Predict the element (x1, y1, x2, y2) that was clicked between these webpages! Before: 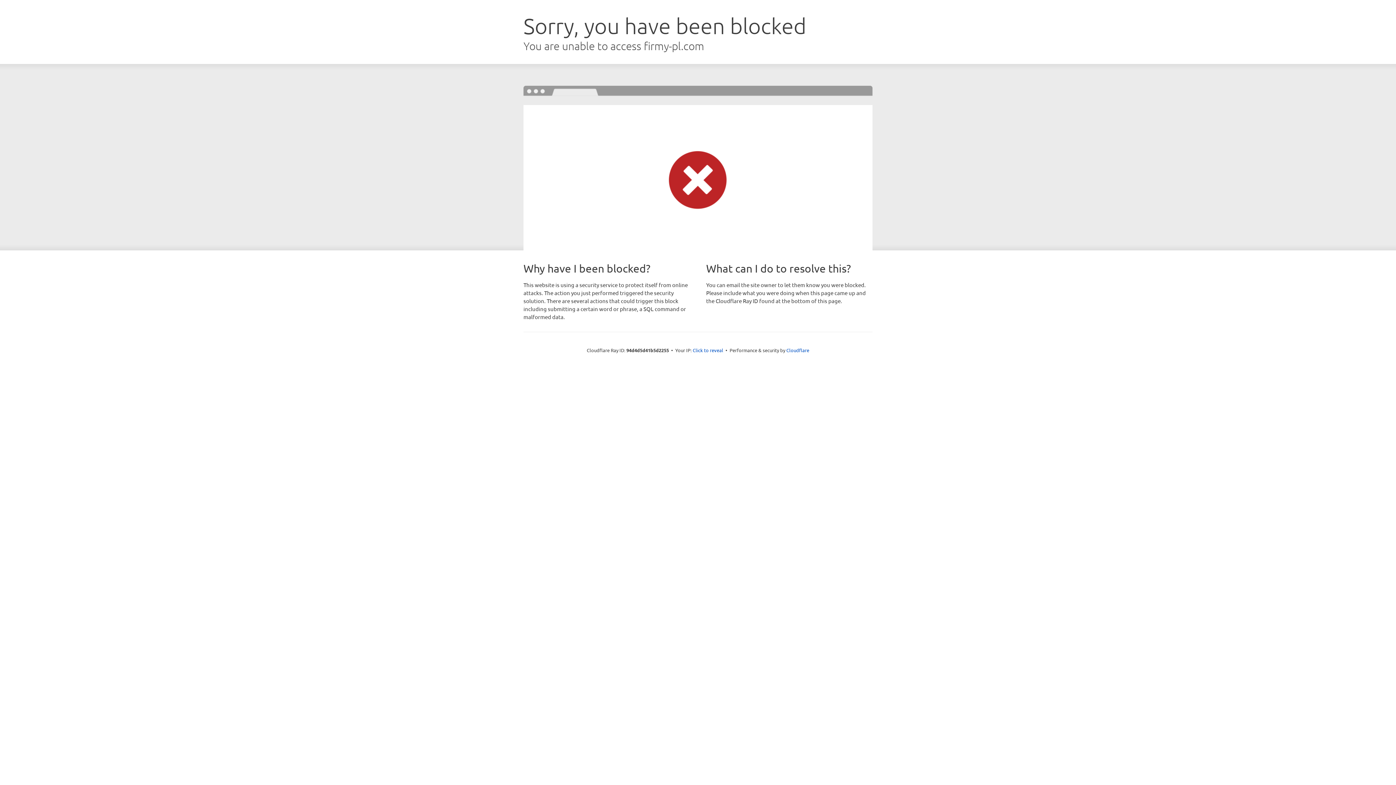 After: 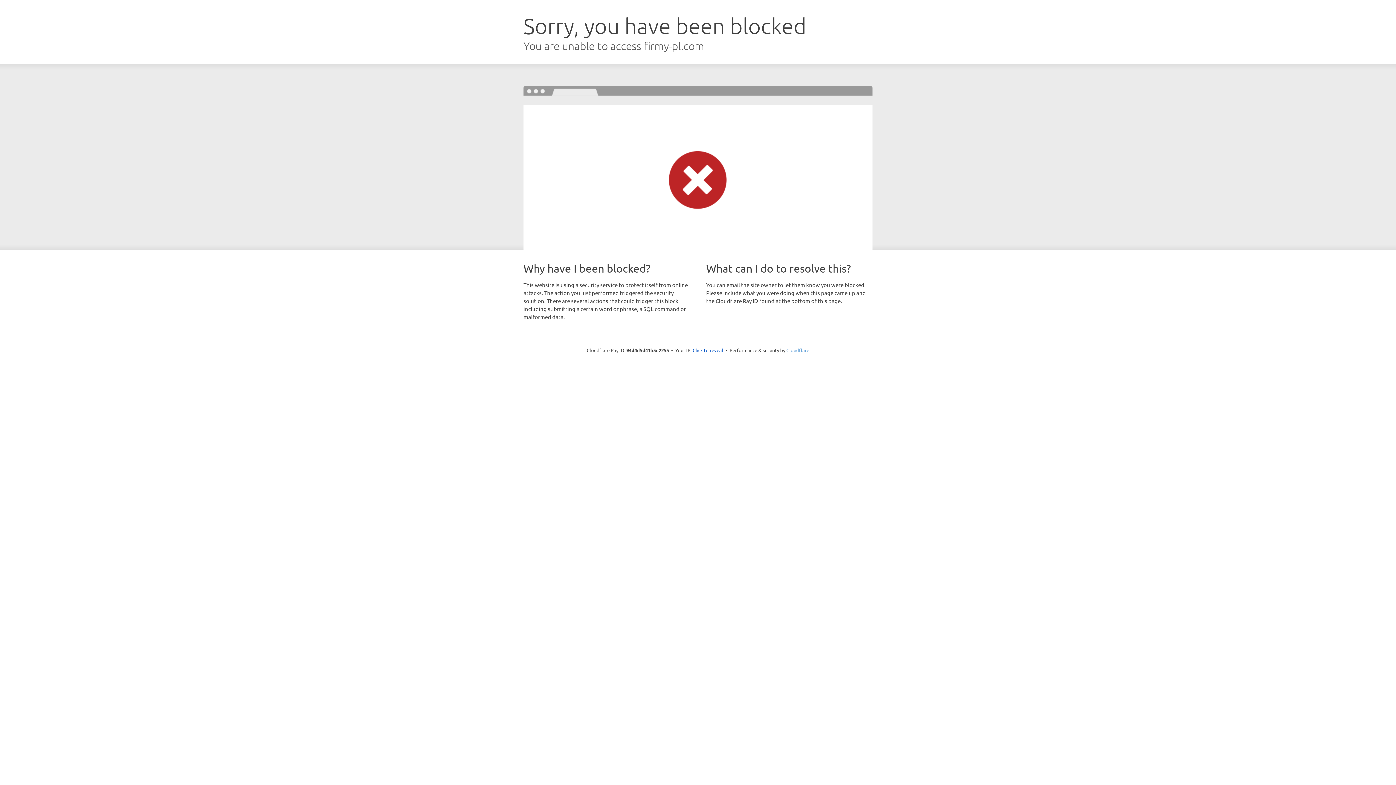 Action: label: Cloudflare bbox: (786, 347, 809, 353)